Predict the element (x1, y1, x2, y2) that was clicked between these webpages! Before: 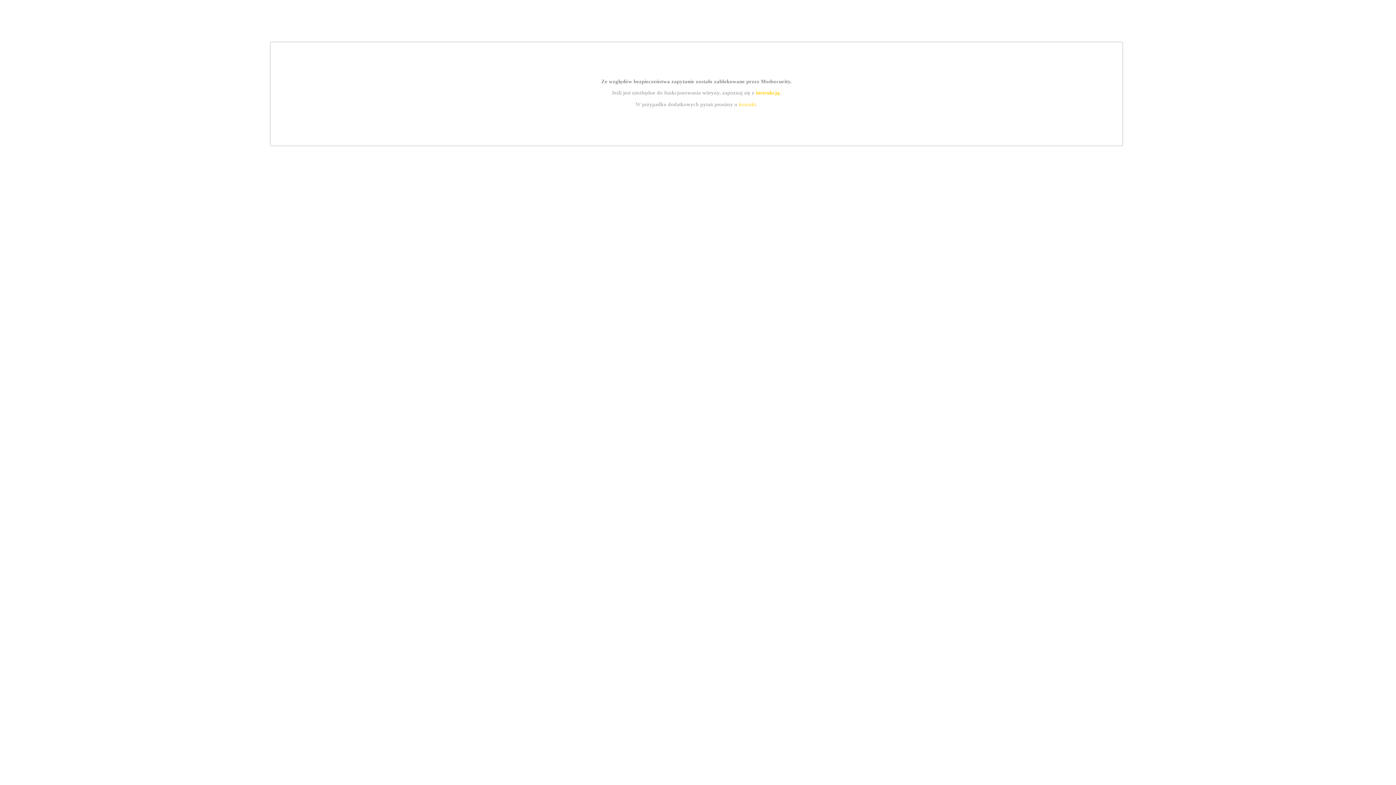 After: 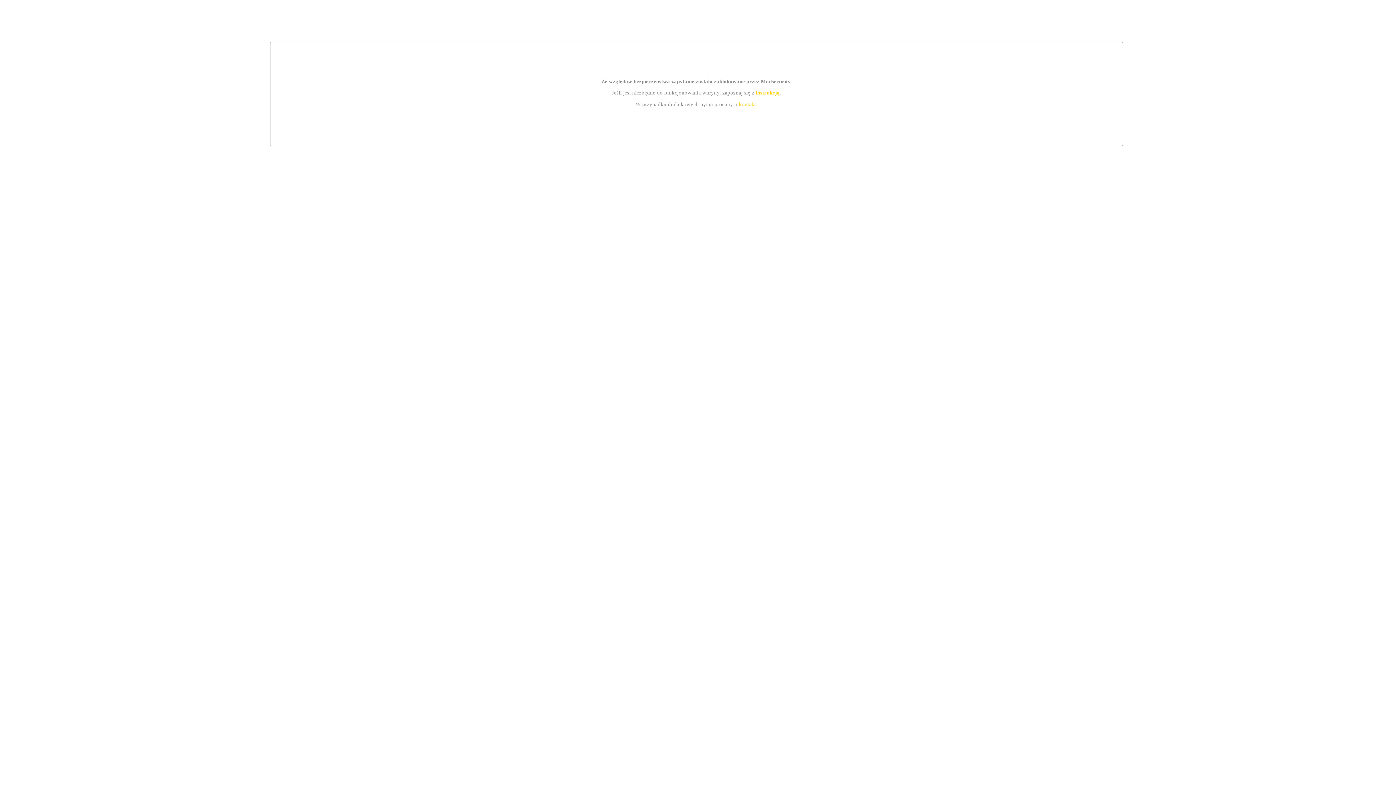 Action: bbox: (739, 101, 756, 107) label: kontakt